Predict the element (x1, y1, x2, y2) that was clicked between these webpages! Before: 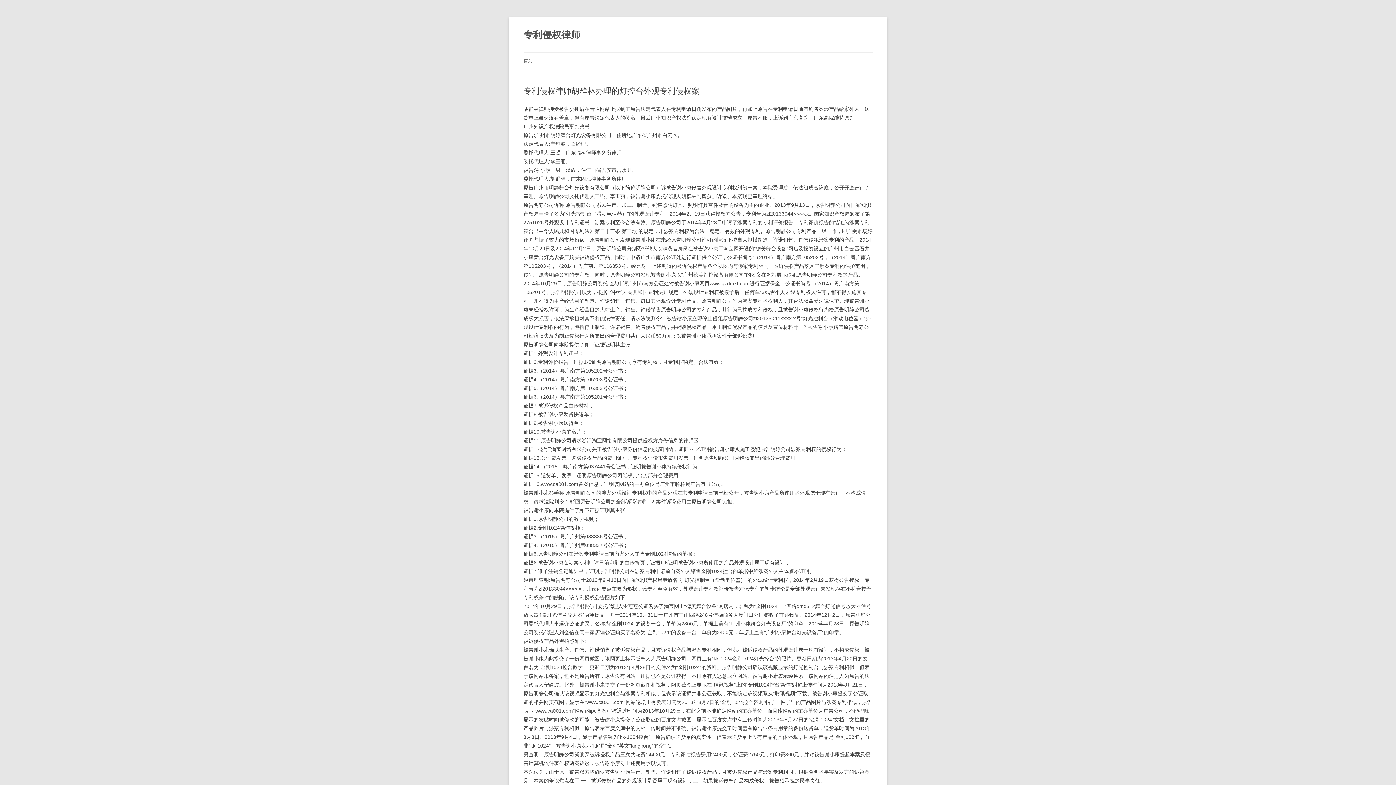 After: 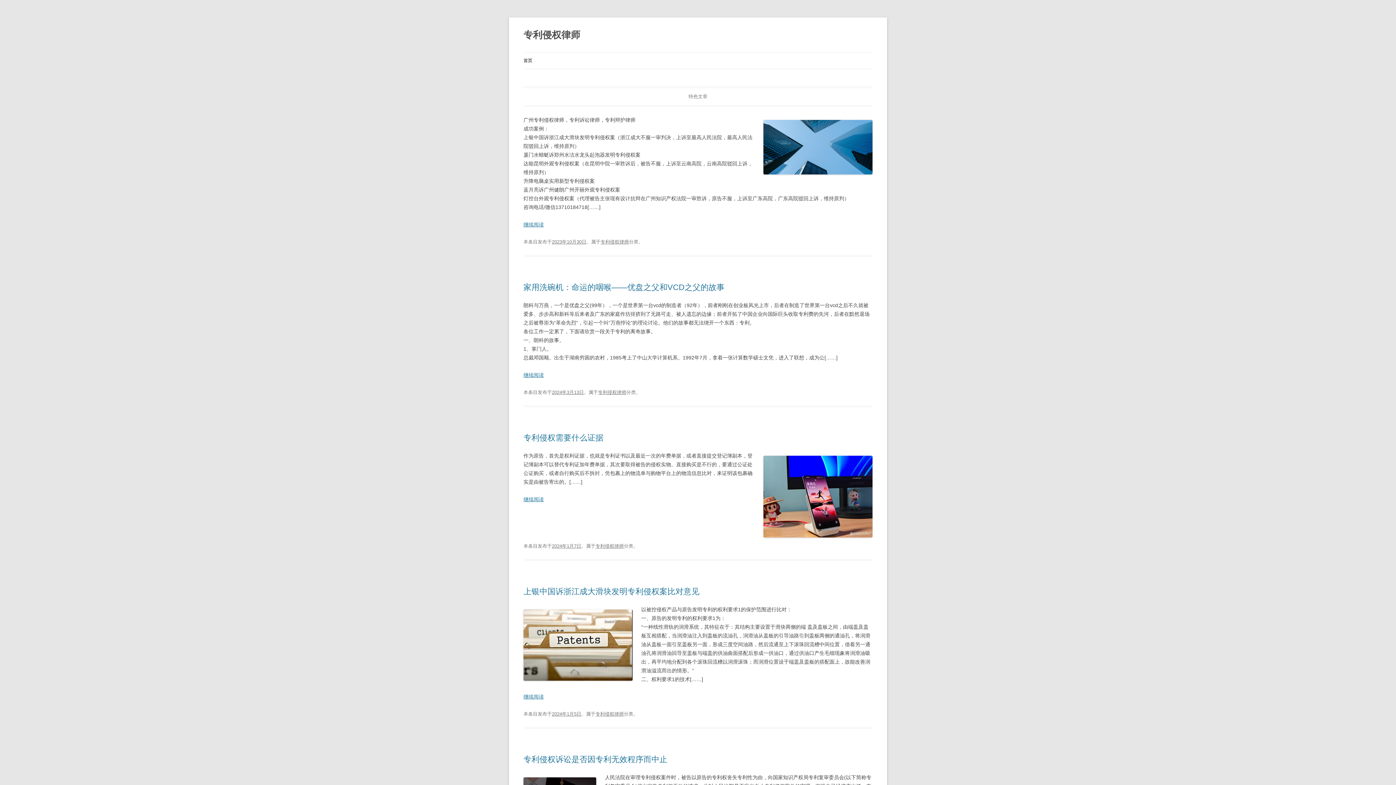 Action: bbox: (523, 52, 532, 68) label: 首页